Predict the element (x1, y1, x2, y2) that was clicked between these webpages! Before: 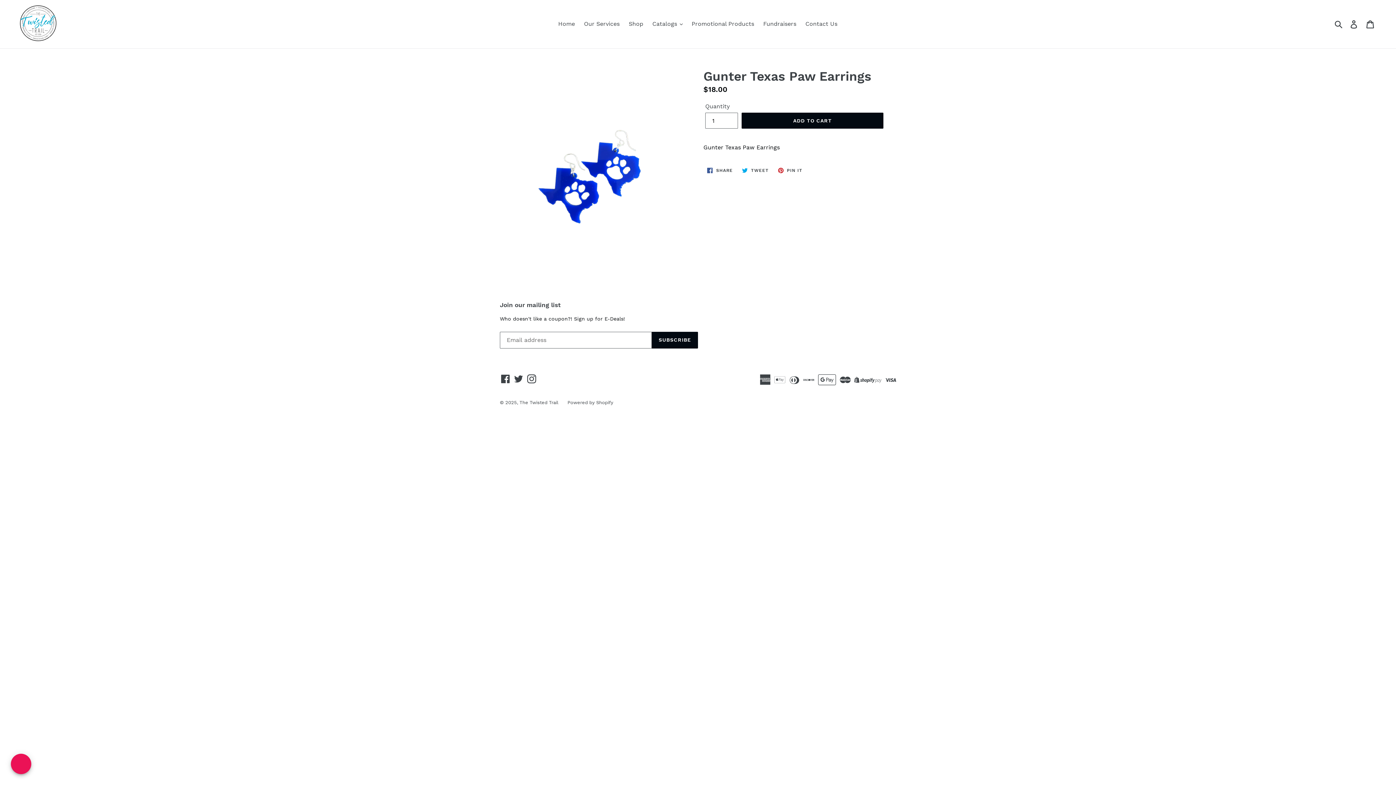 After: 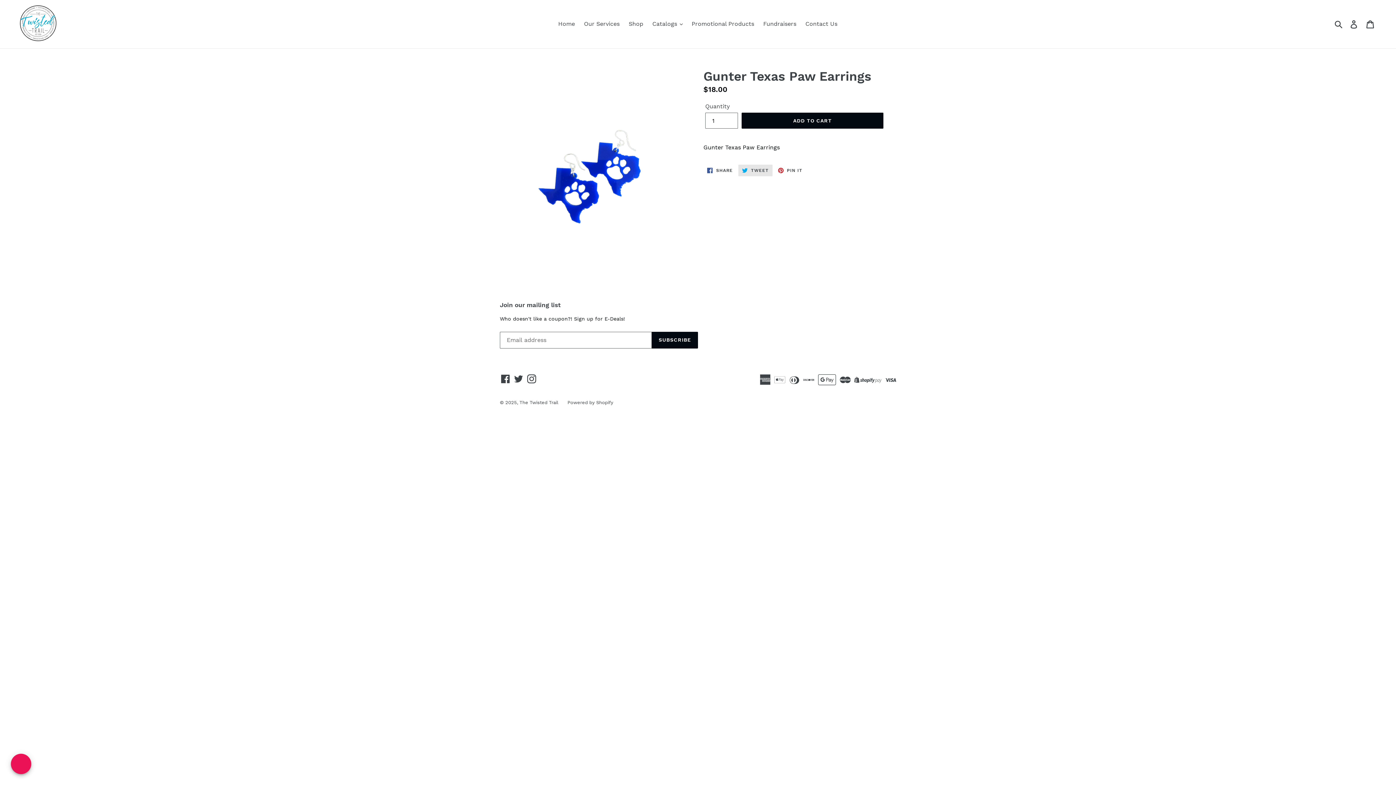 Action: bbox: (738, 164, 772, 176) label:  TWEET
TWEET ON TWITTER